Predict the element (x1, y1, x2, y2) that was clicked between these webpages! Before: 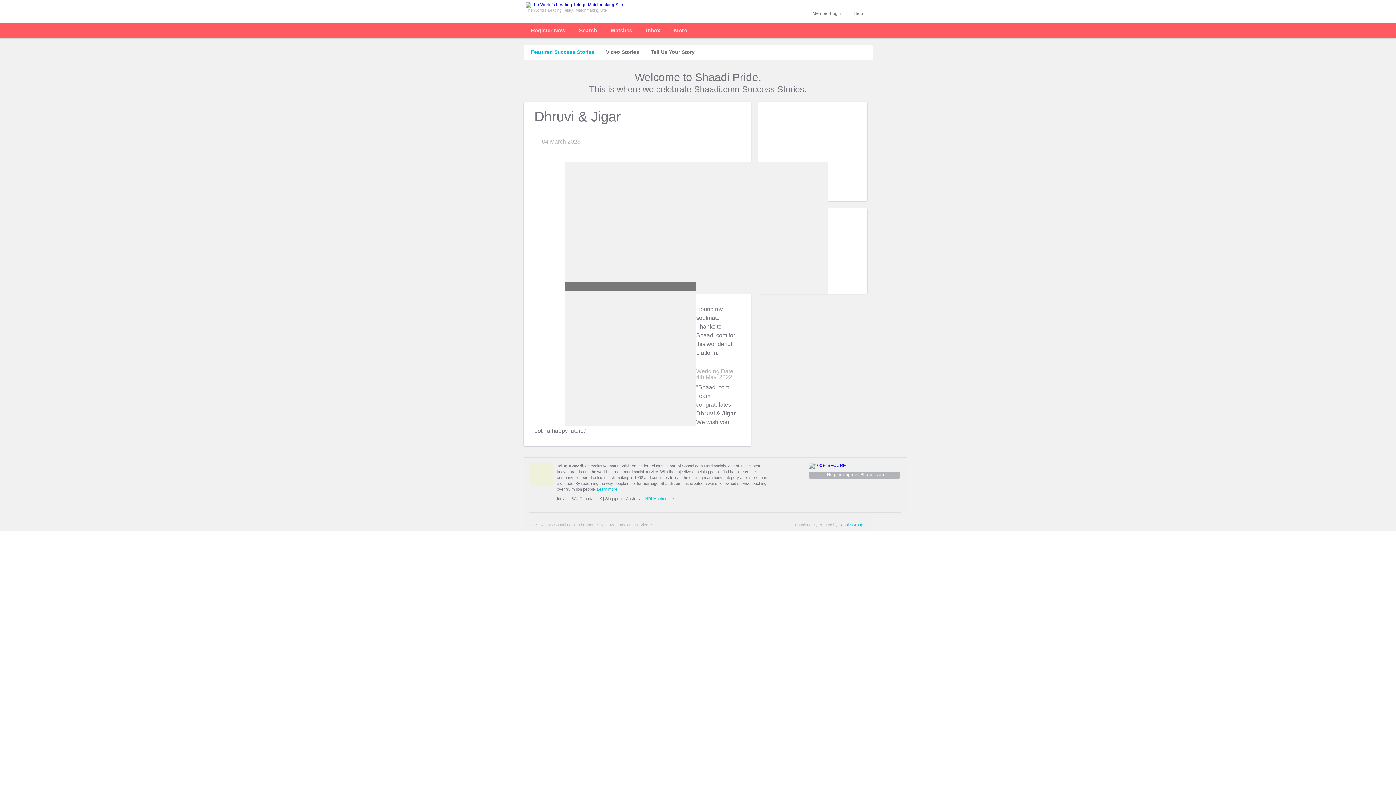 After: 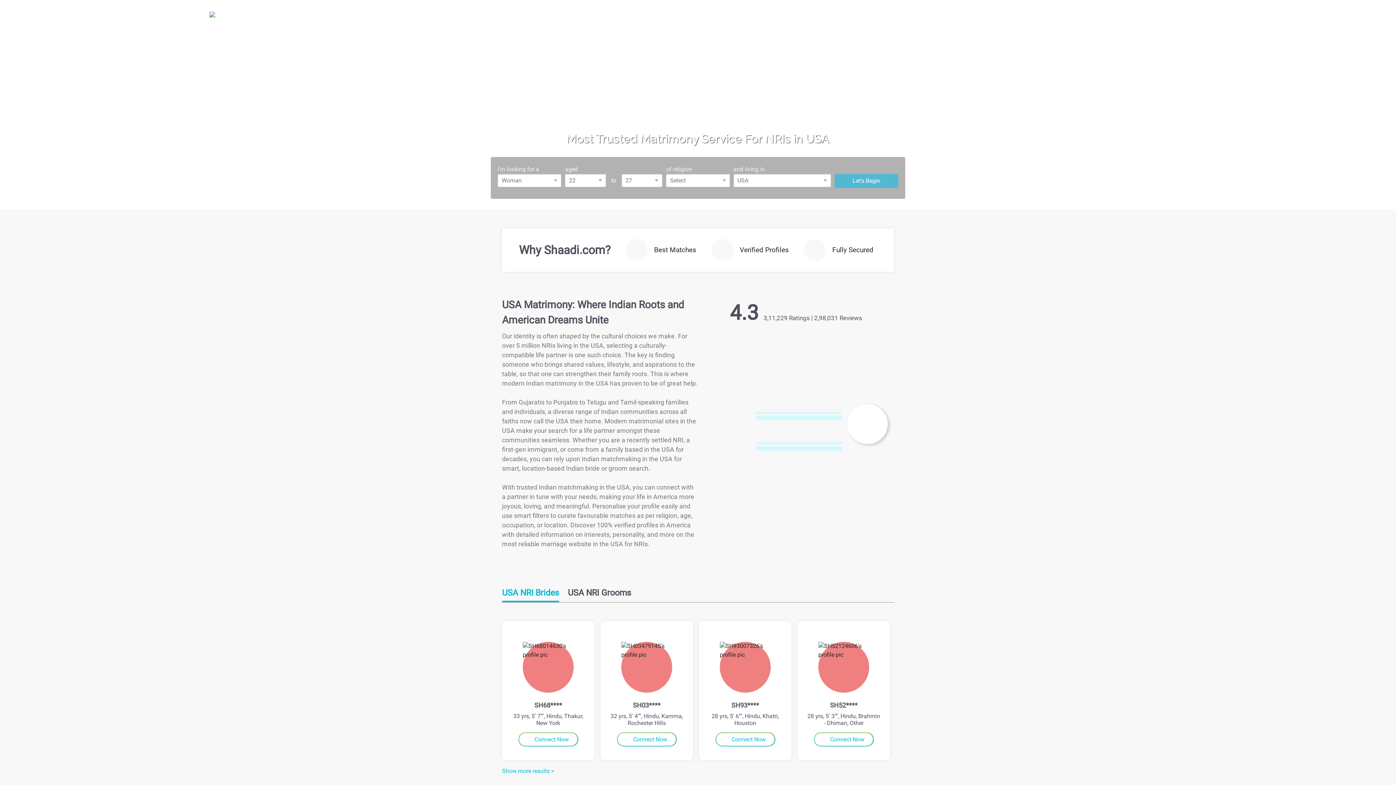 Action: bbox: (568, 496, 576, 501) label: USA